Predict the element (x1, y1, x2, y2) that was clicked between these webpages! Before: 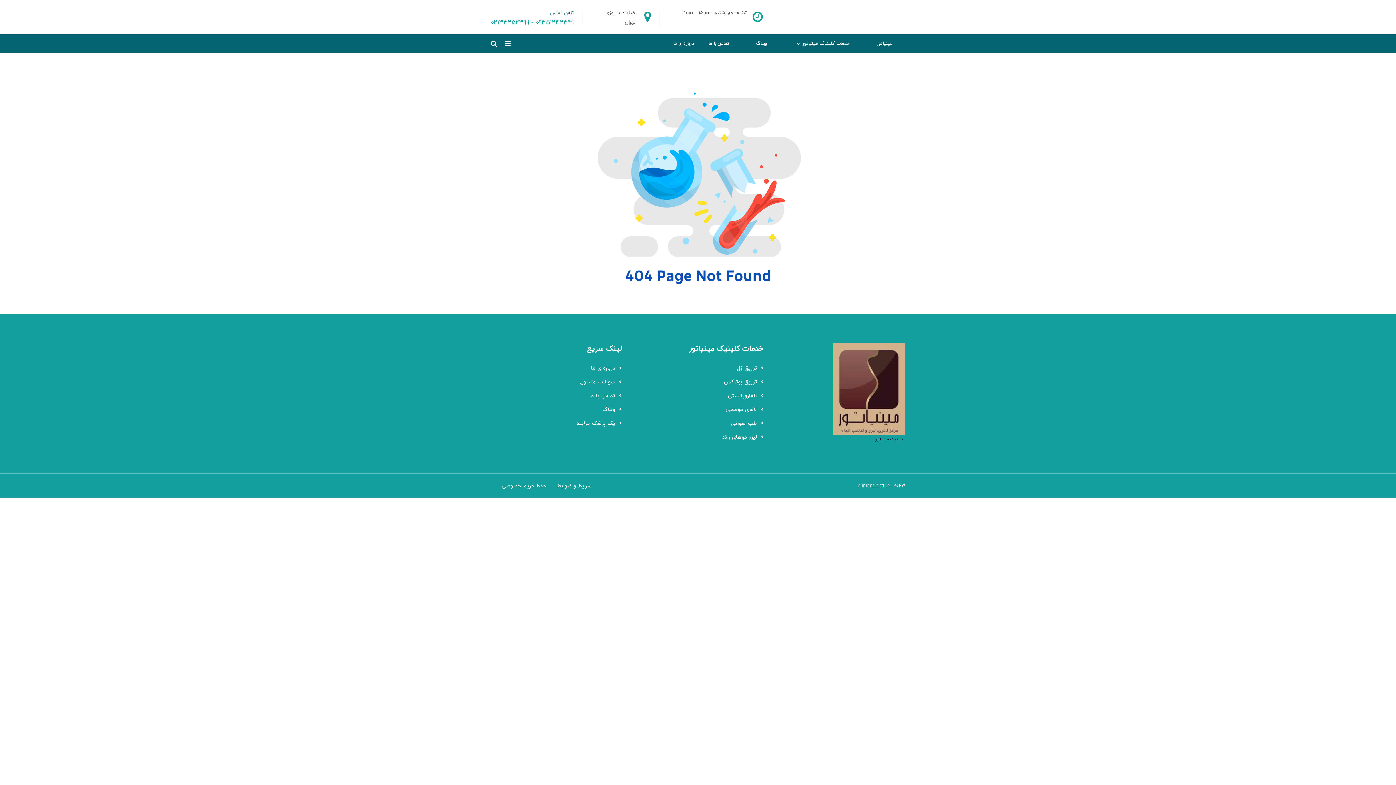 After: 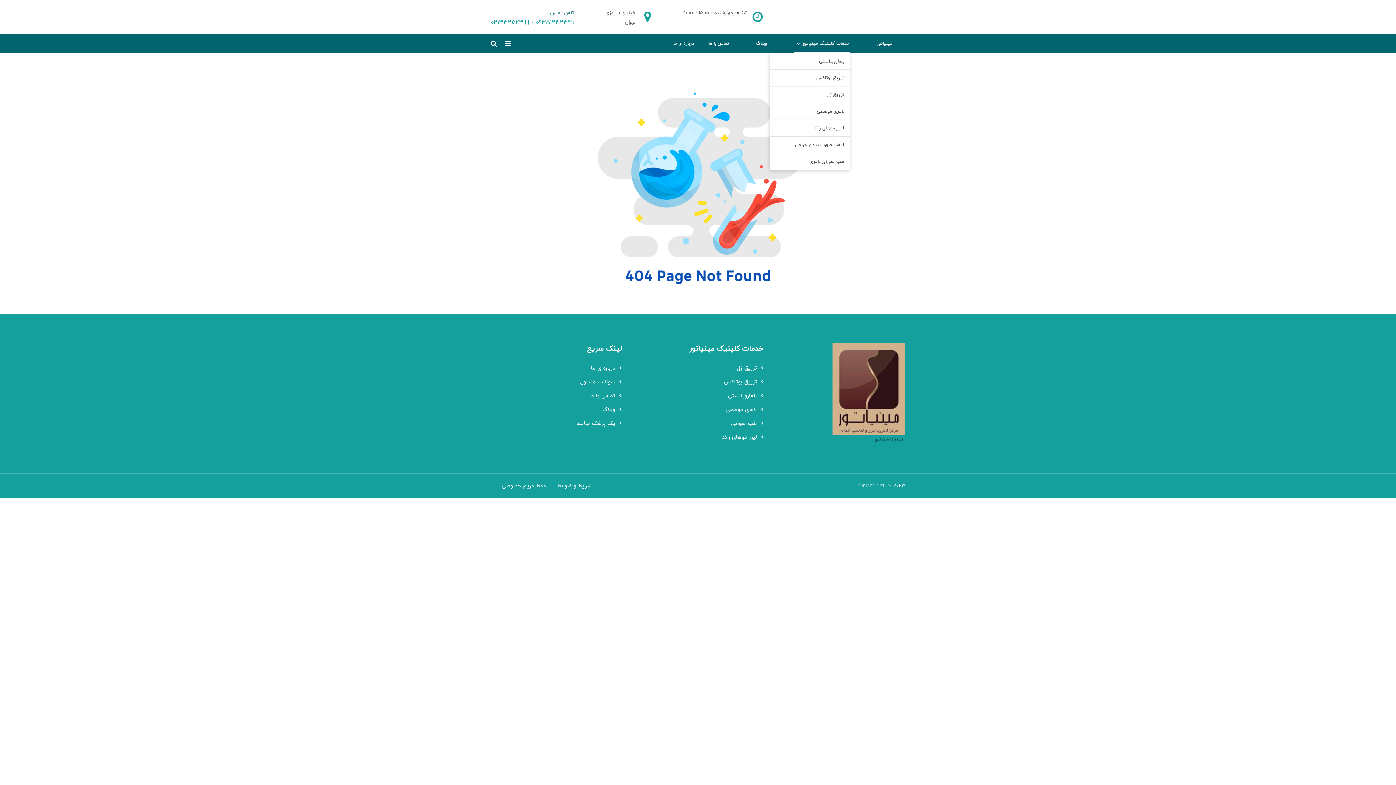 Action: bbox: (794, 33, 849, 53) label: خدمات کلینیک مینیاتور